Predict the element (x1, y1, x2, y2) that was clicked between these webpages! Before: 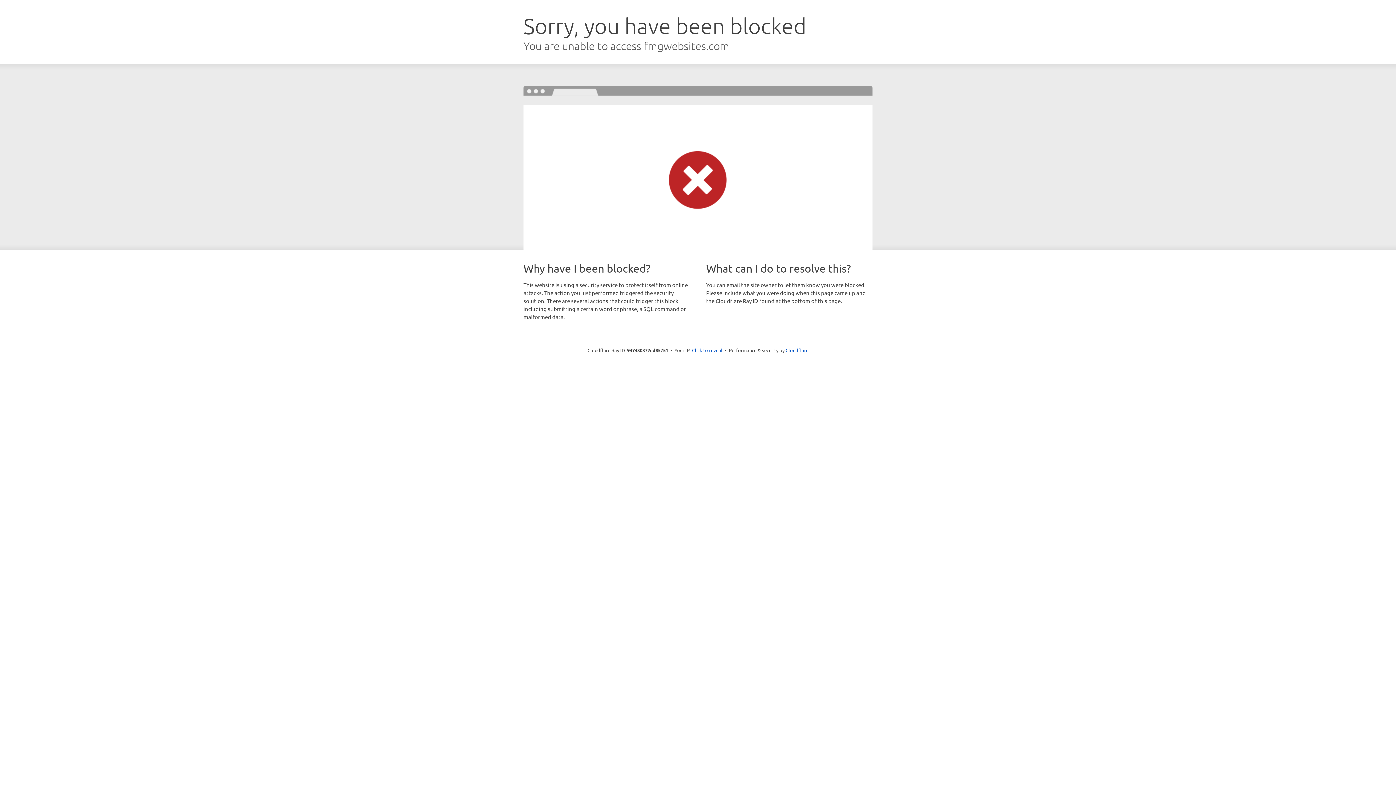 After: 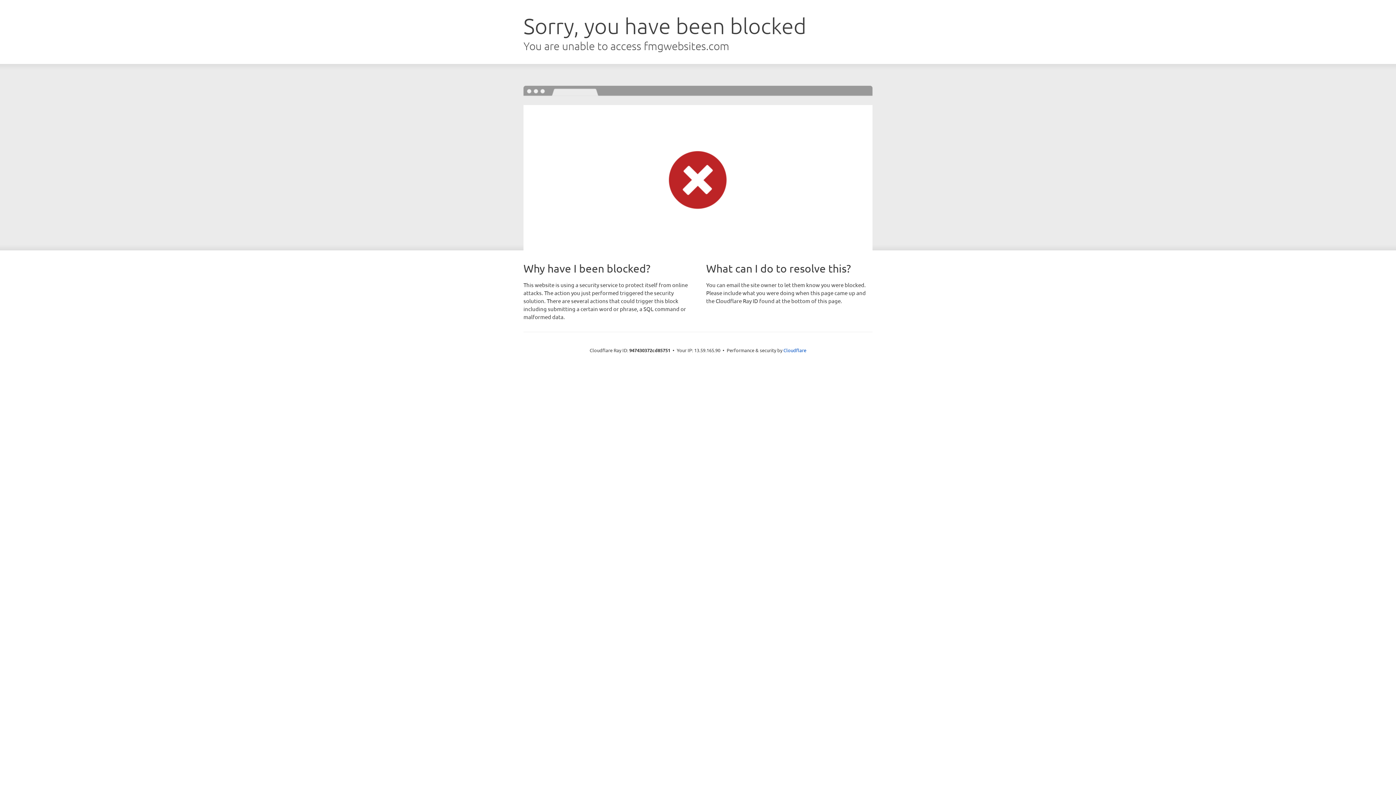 Action: label: Click to reveal bbox: (692, 346, 722, 353)